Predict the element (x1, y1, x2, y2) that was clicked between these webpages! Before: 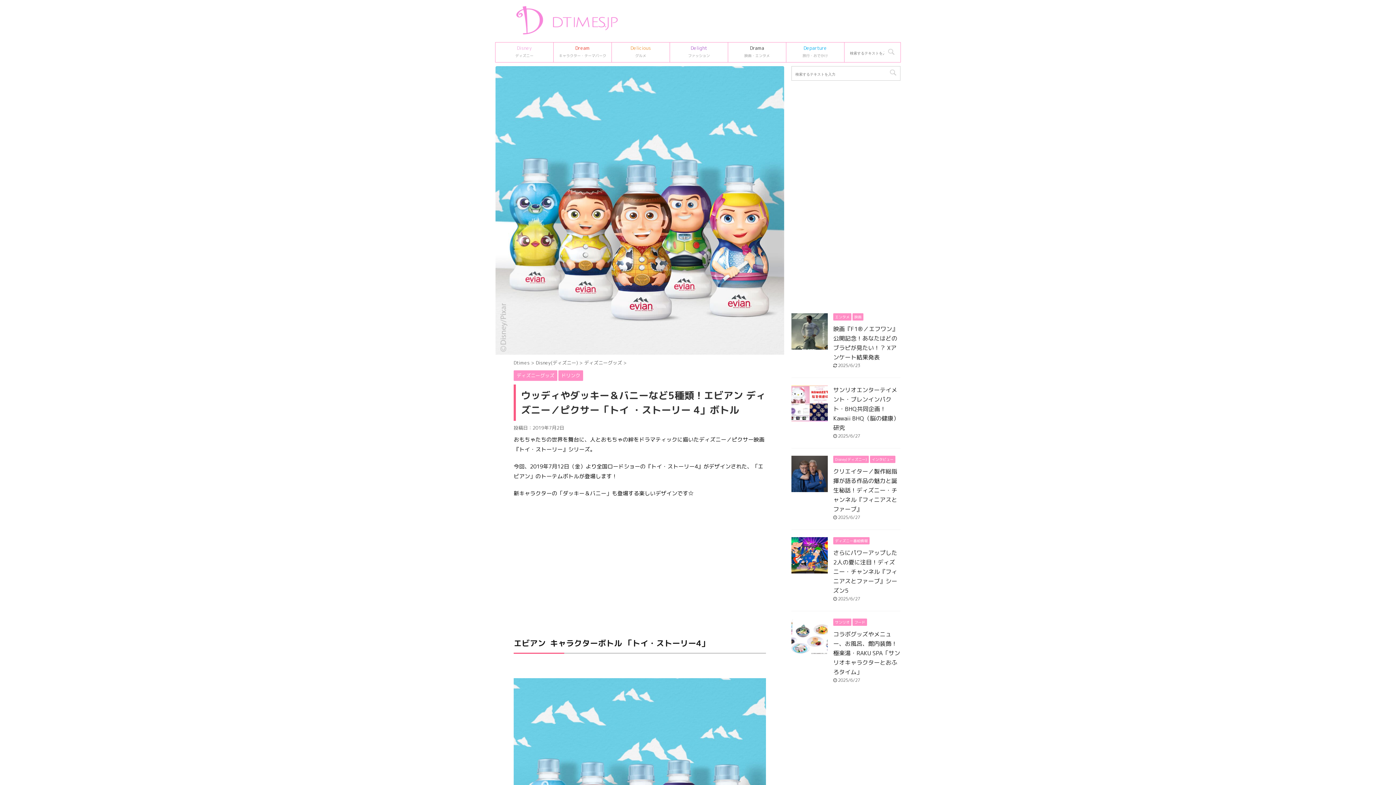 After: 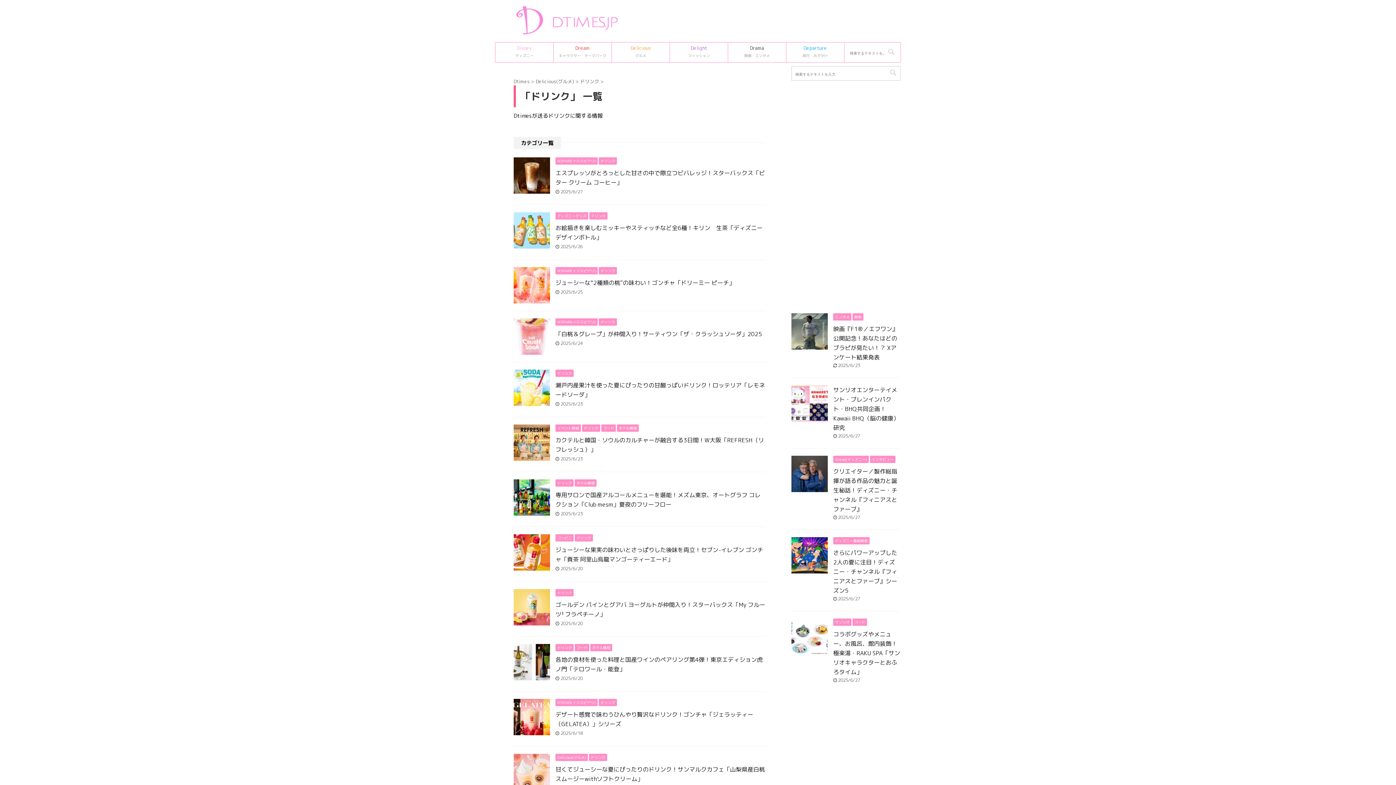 Action: bbox: (558, 372, 583, 379) label: ドリンク